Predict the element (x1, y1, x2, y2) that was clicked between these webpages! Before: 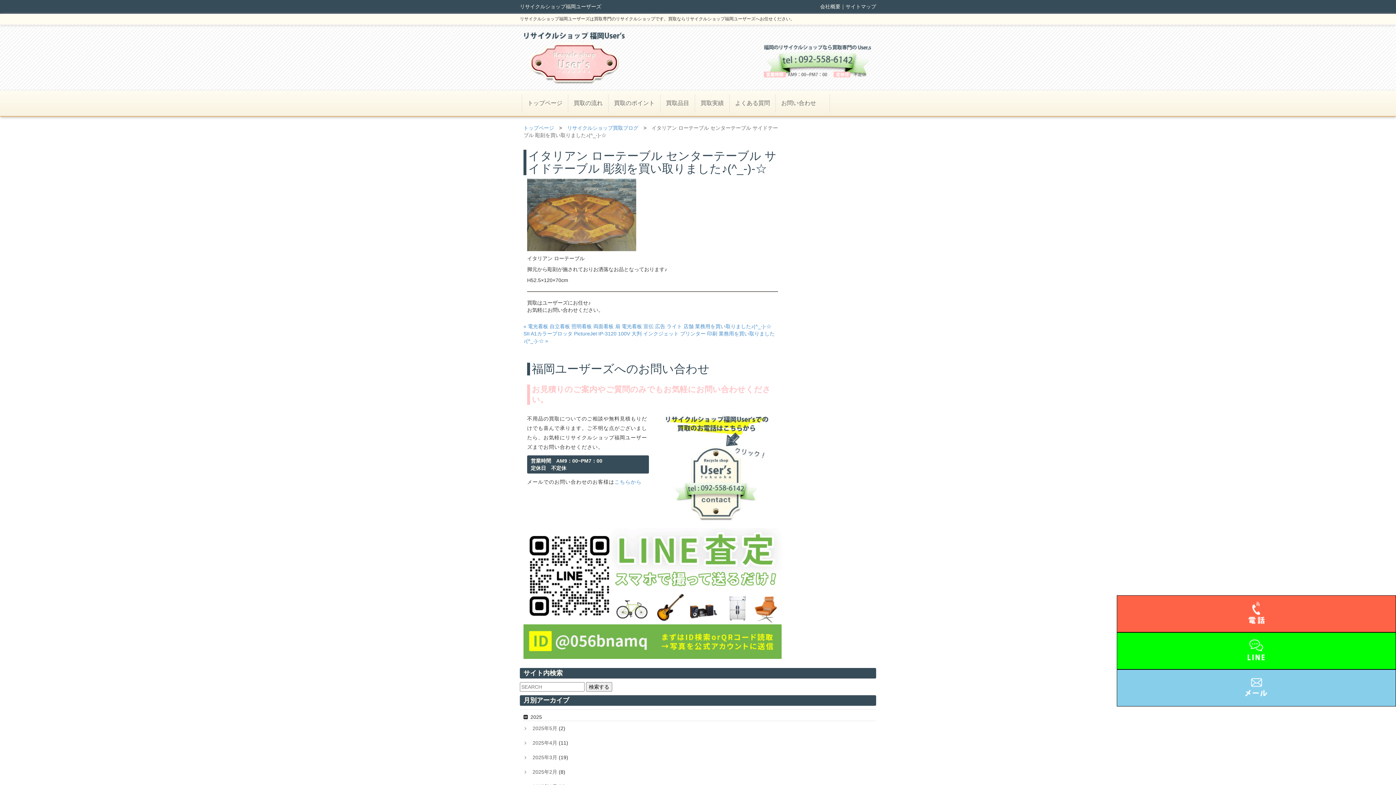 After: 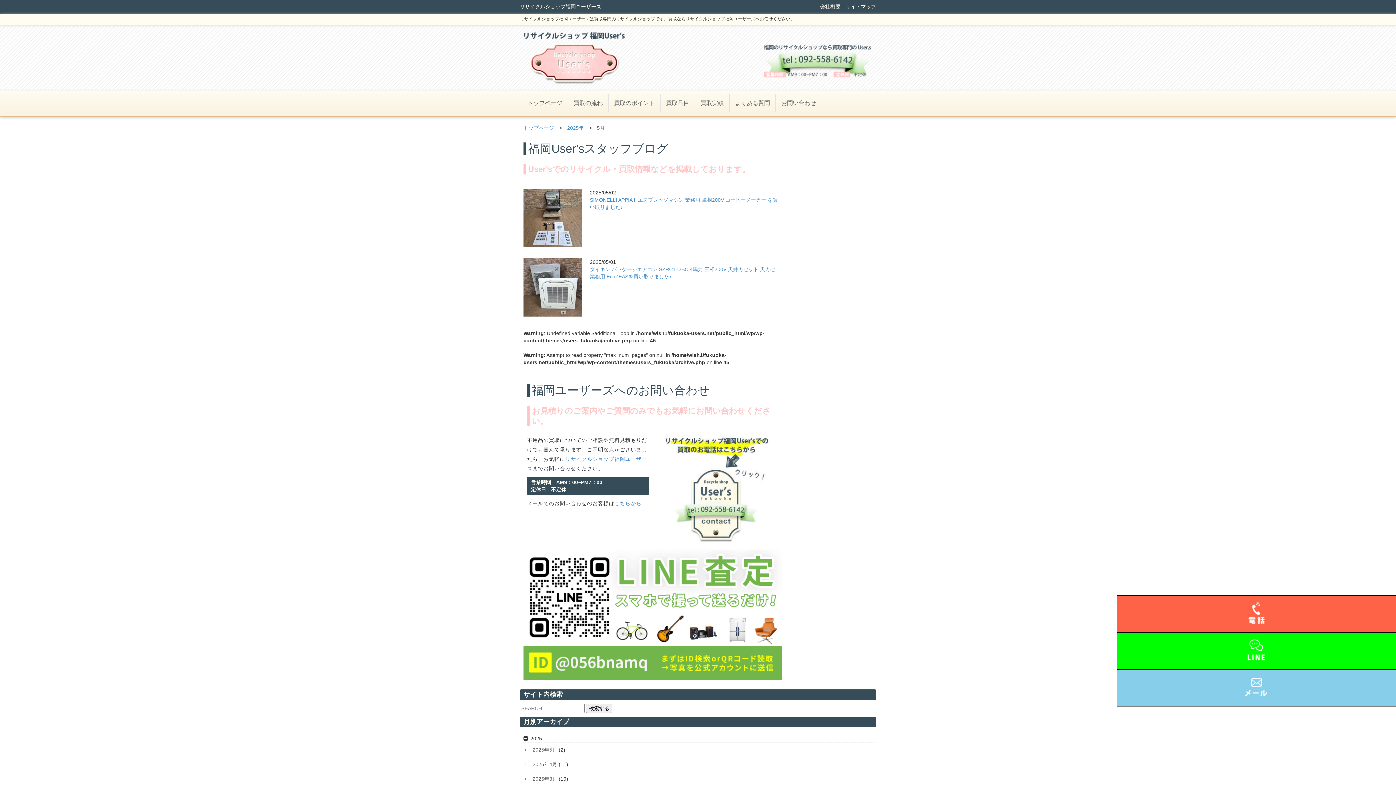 Action: bbox: (529, 721, 557, 736) label: 2025年5月